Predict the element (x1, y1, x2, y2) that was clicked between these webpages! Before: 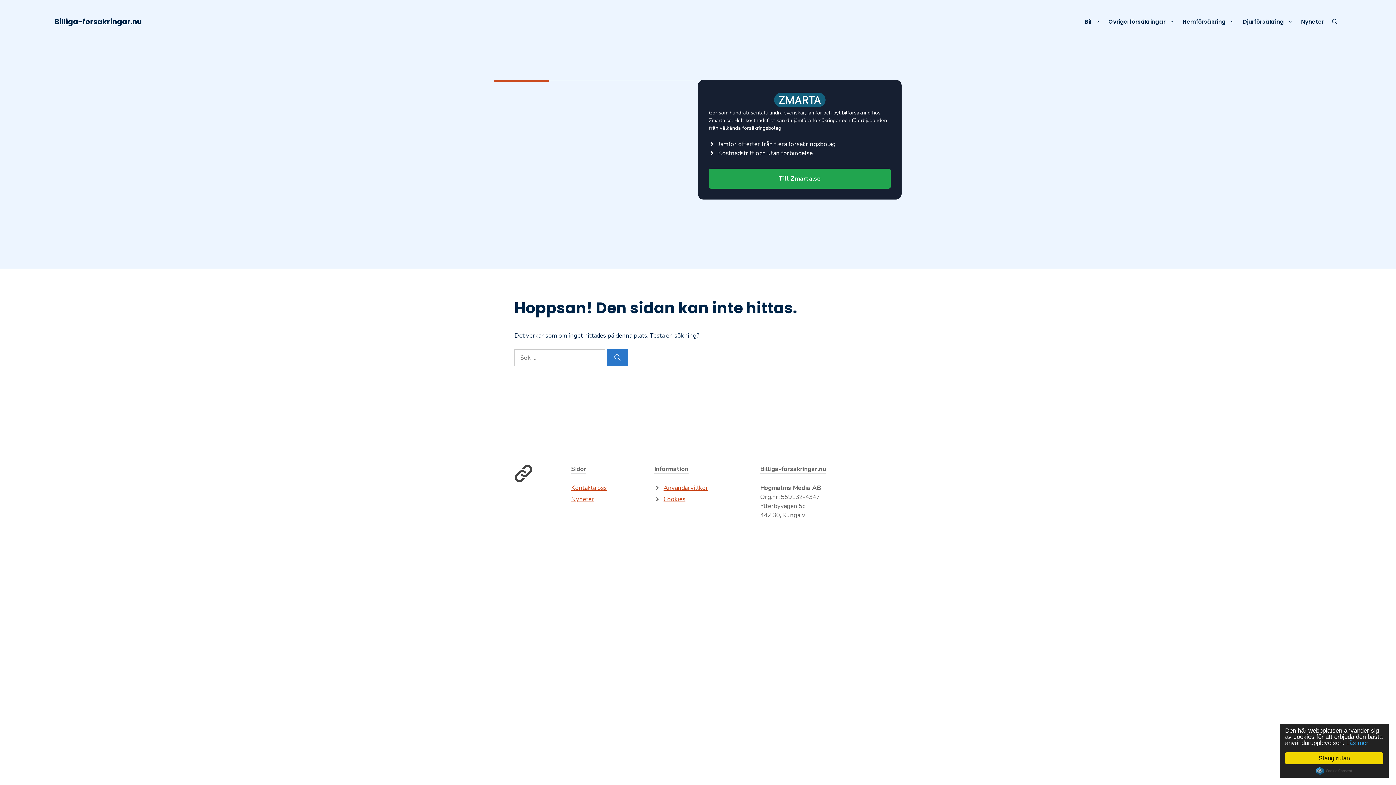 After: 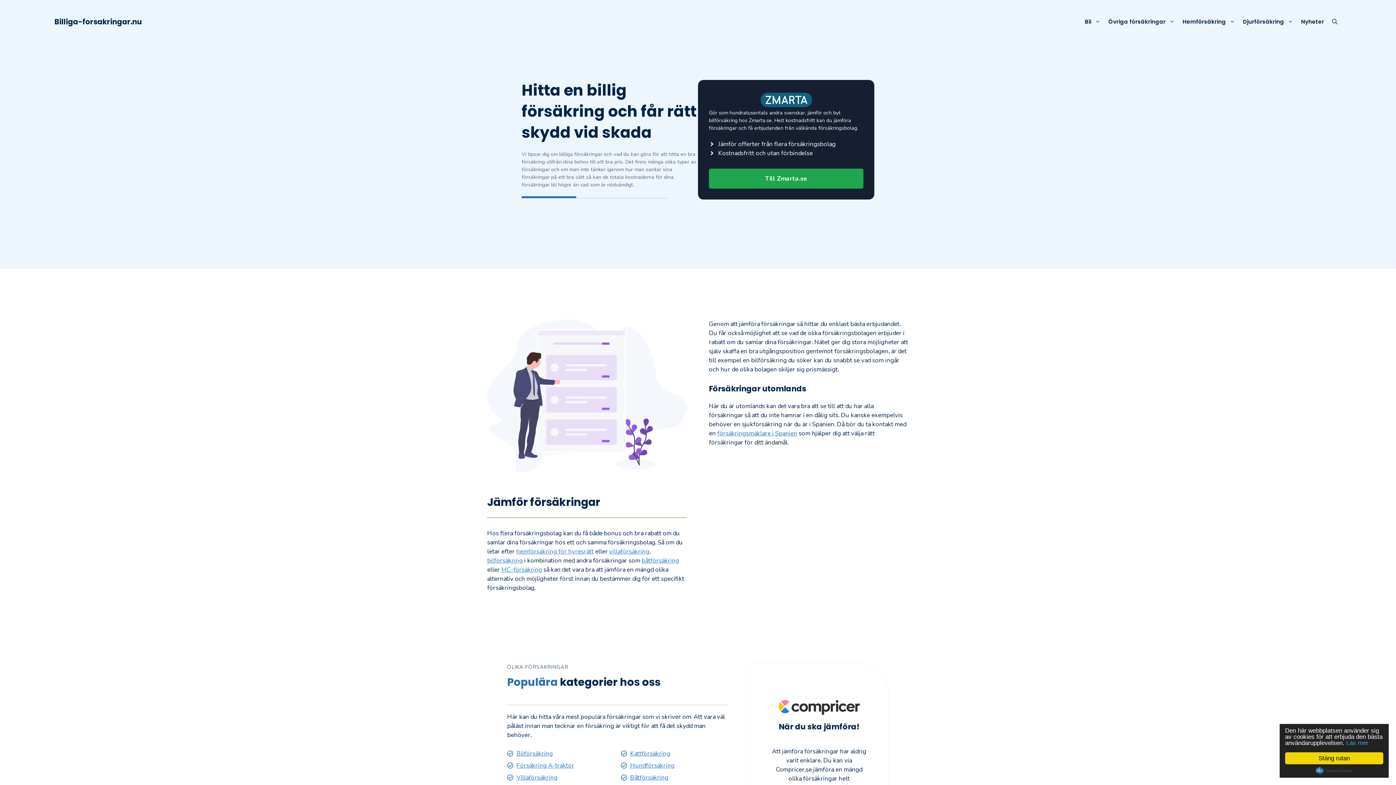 Action: label: Billiga-forsakringar.nu bbox: (54, 16, 141, 26)